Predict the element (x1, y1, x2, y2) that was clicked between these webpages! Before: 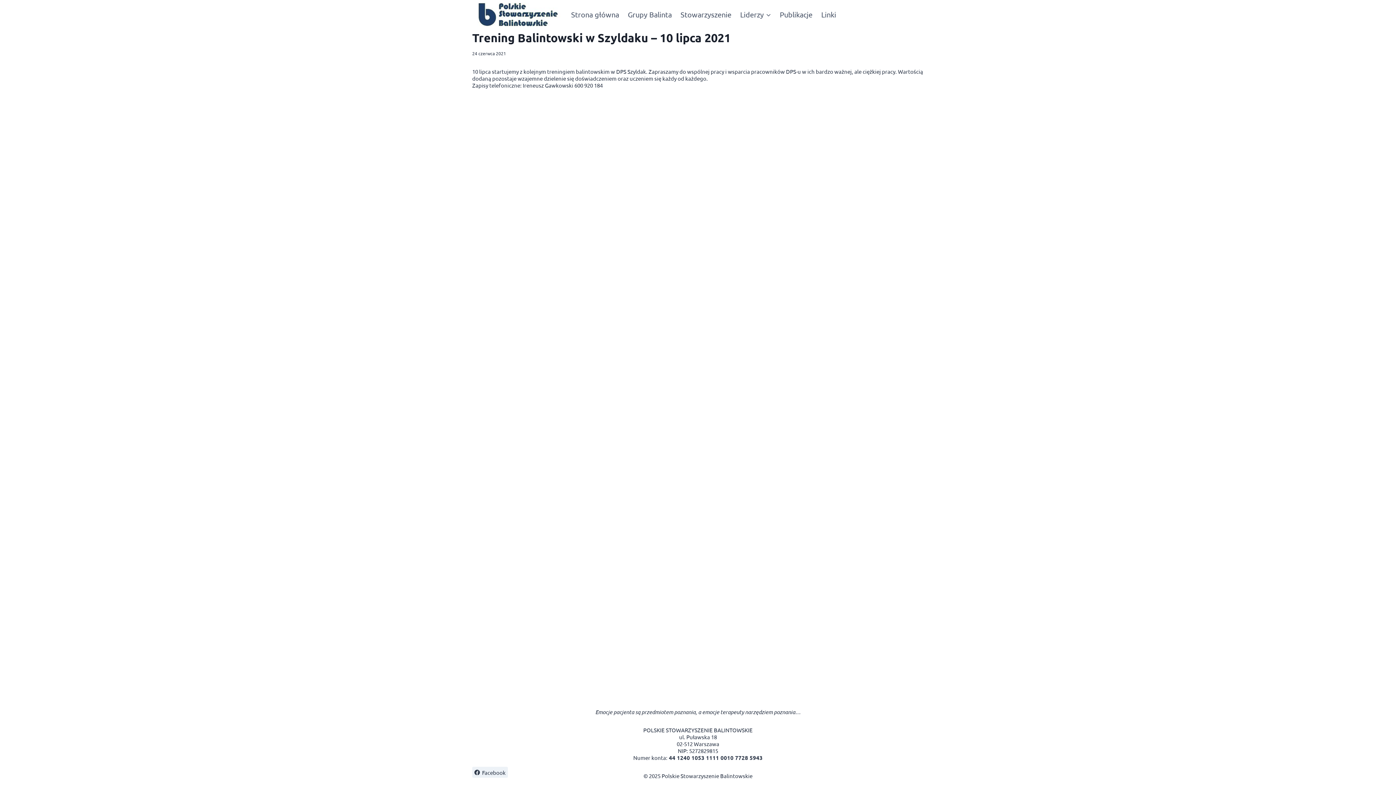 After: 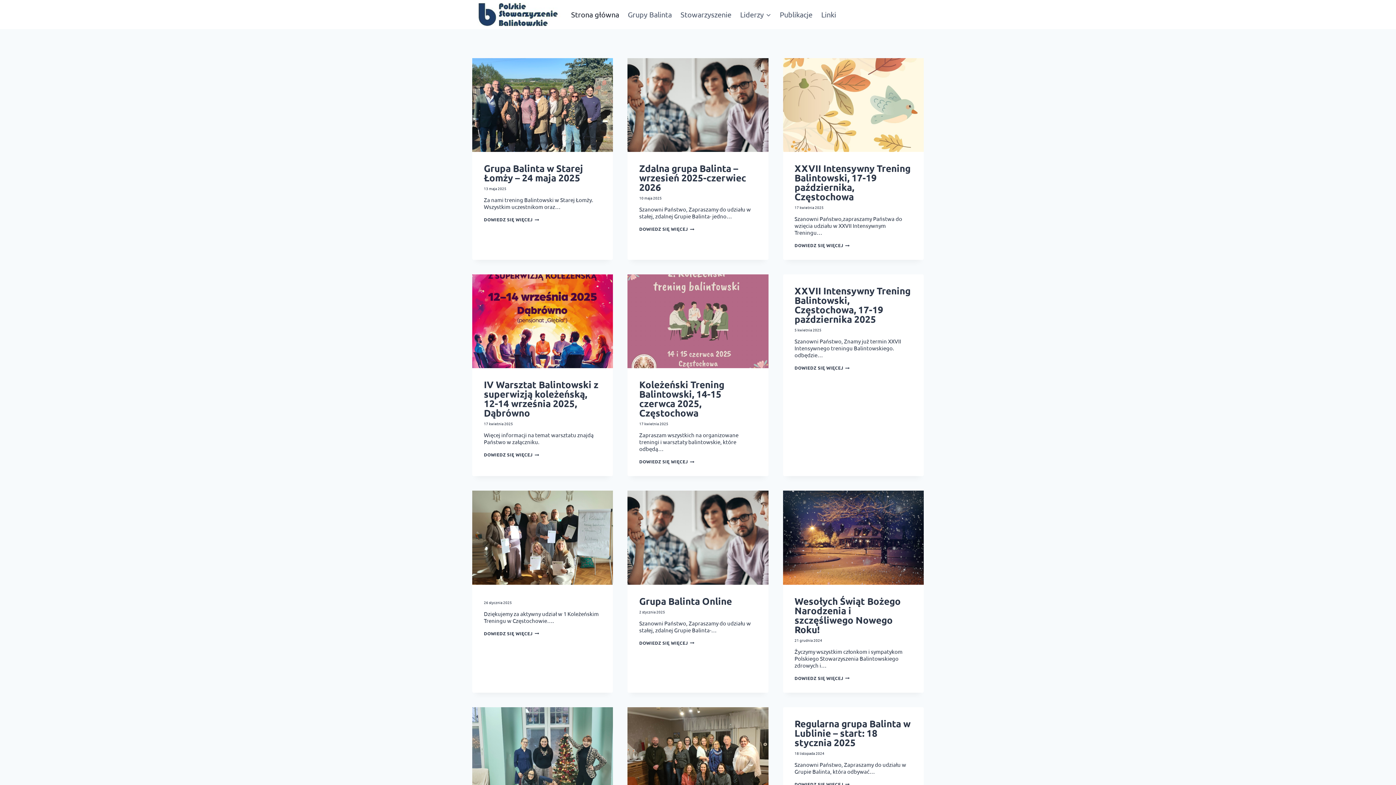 Action: bbox: (566, 5, 623, 23) label: Strona główna